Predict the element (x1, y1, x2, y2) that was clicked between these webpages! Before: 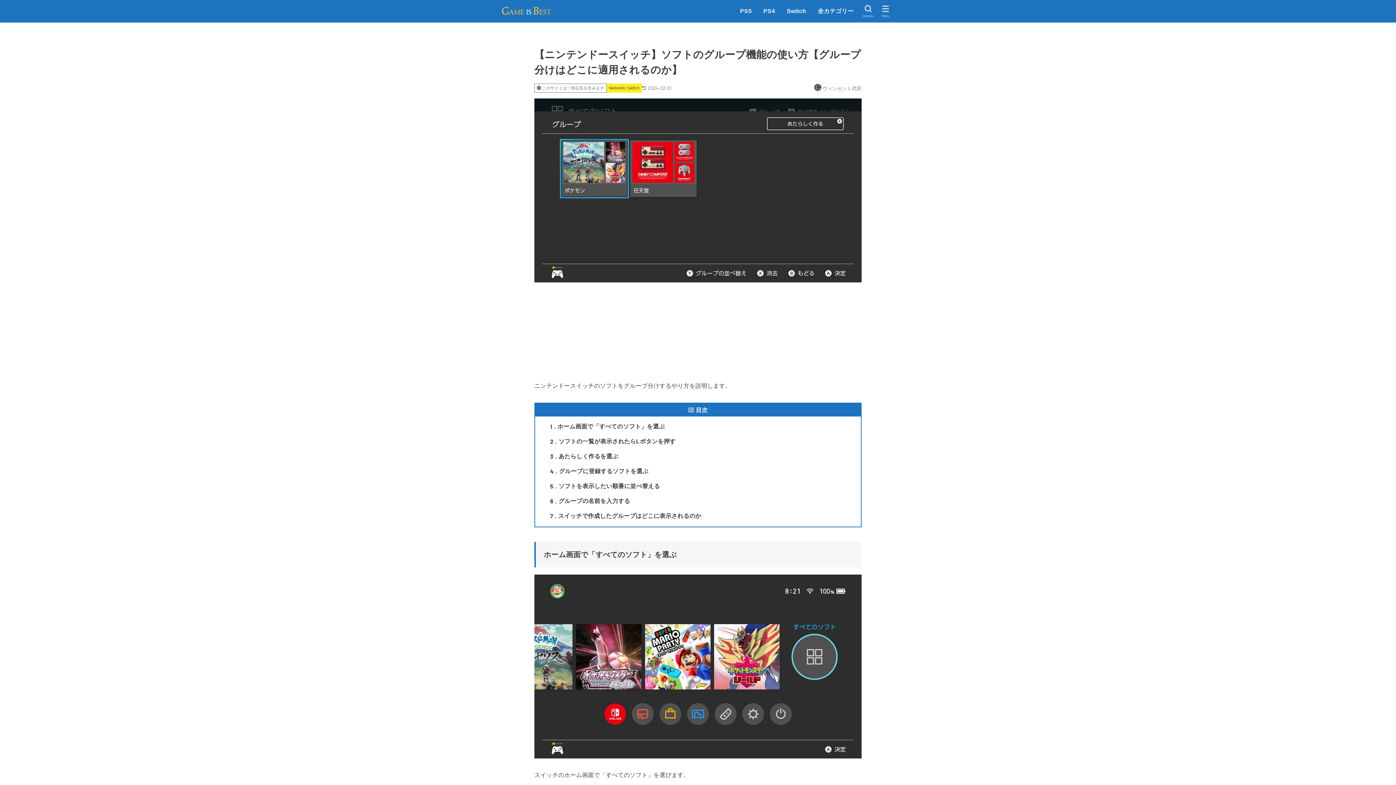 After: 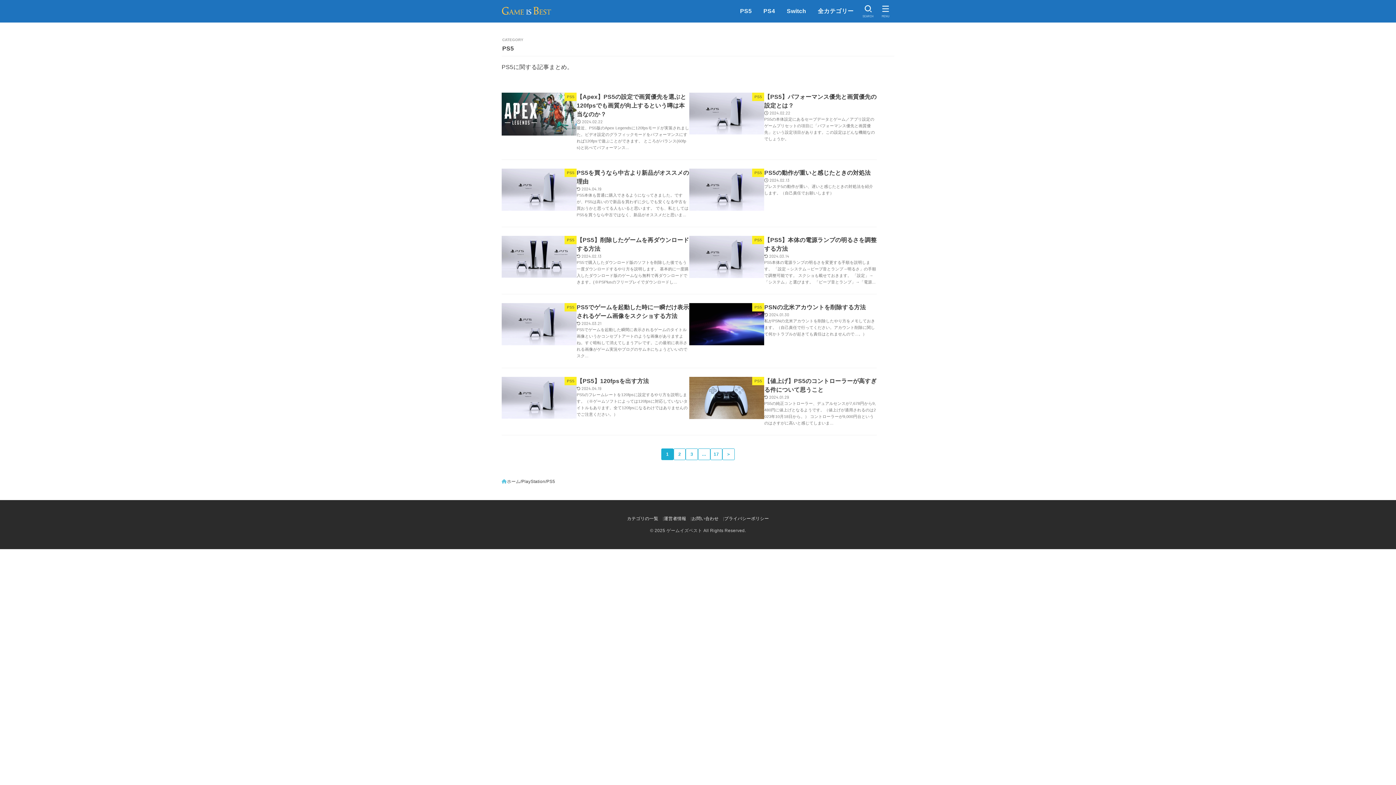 Action: bbox: (734, 0, 757, 22) label: PS5